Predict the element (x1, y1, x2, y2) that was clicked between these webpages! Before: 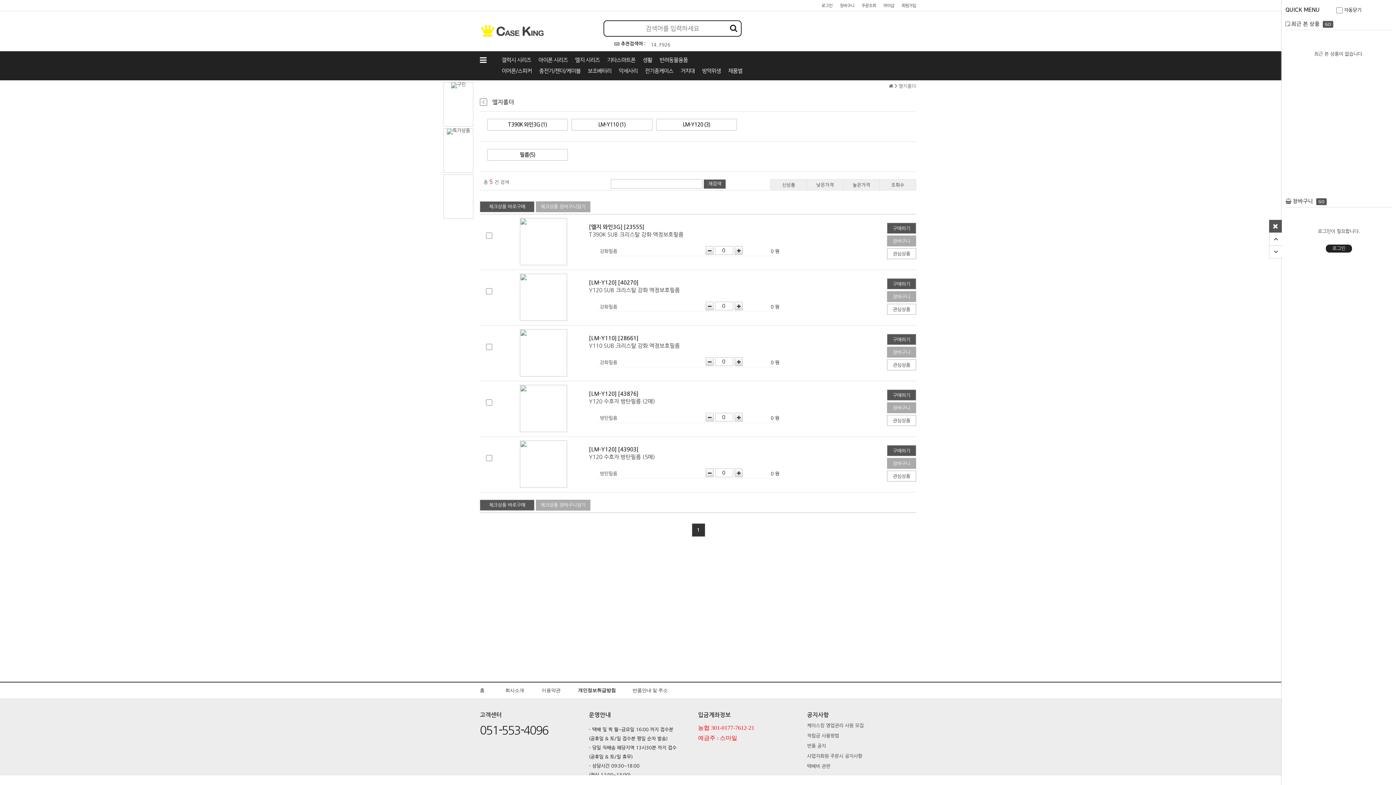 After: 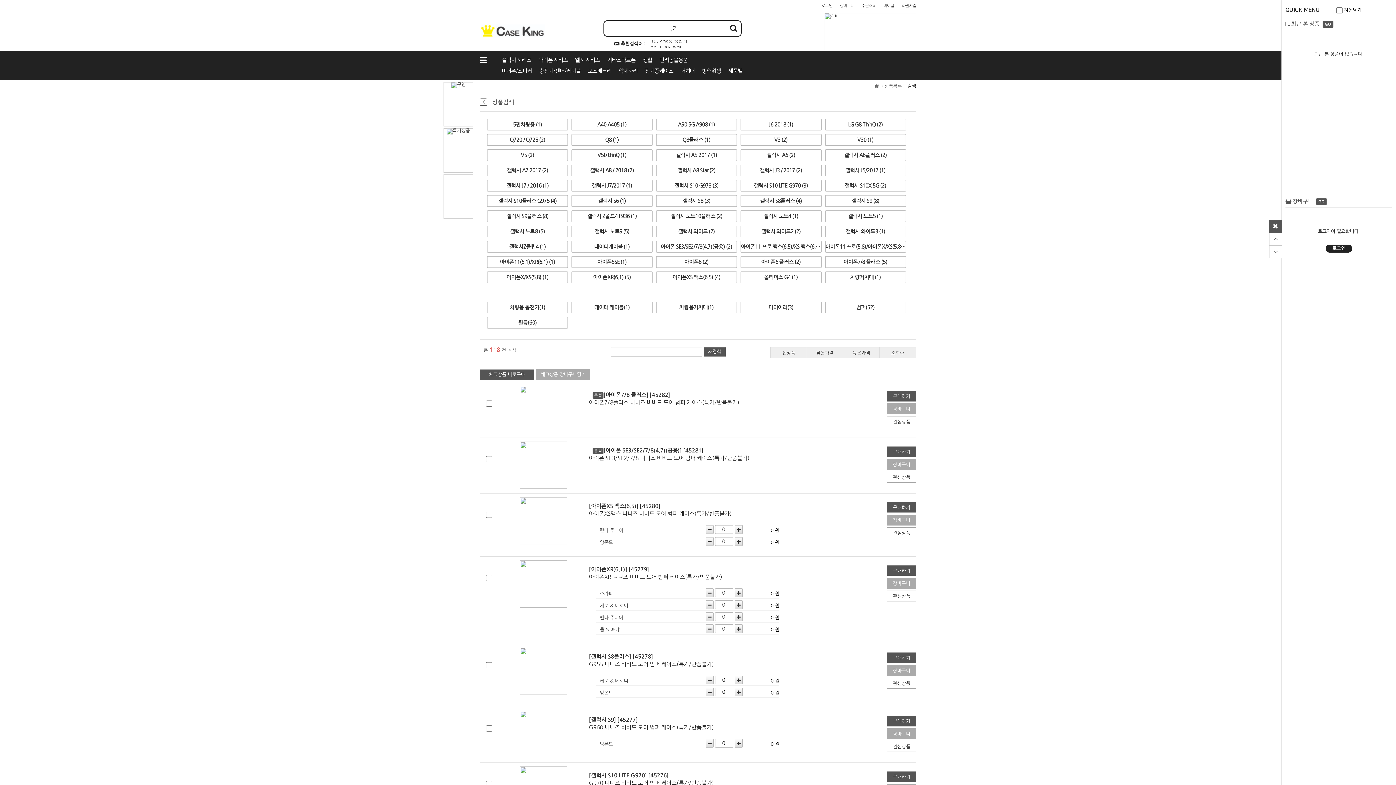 Action: bbox: (444, 128, 473, 172)